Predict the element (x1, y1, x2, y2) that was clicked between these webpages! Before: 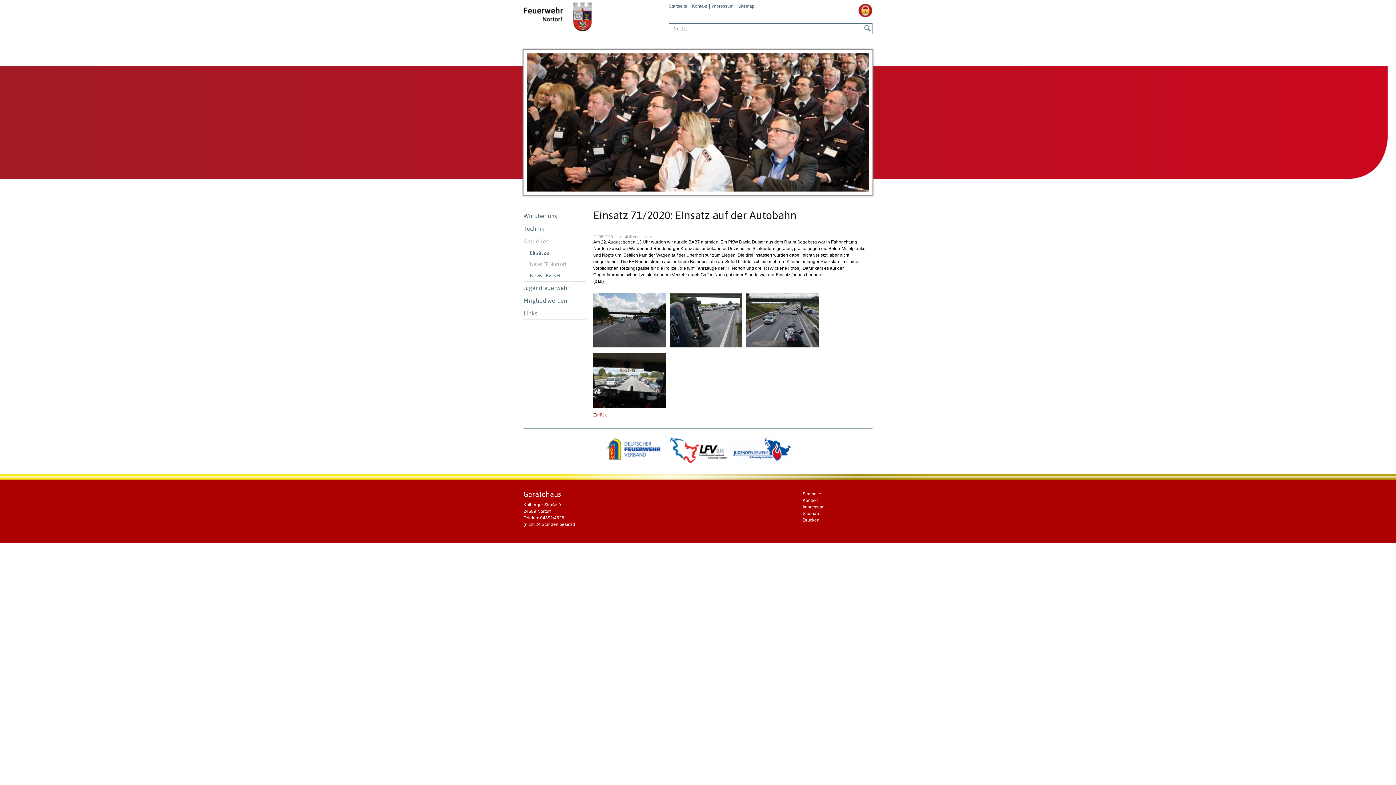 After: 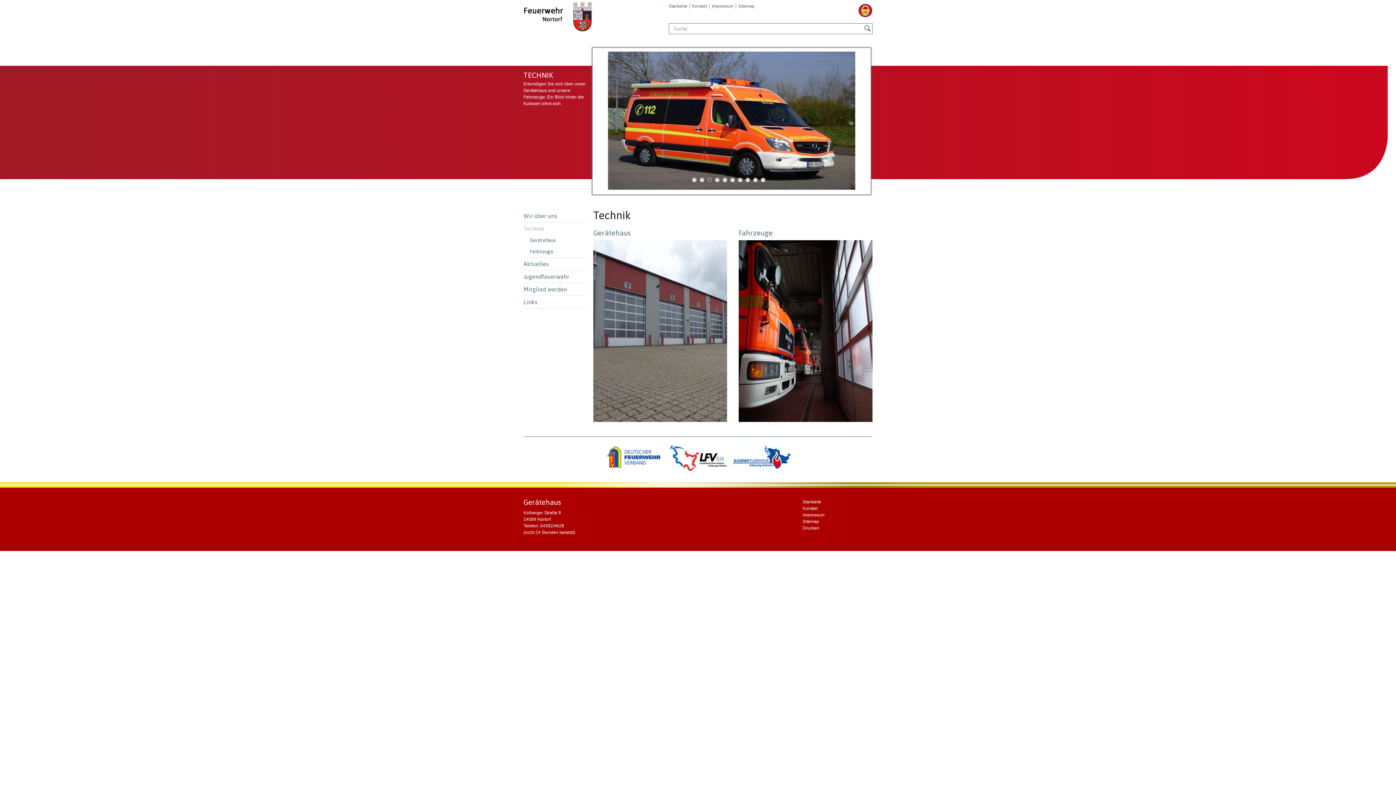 Action: label: Technik bbox: (523, 222, 586, 234)